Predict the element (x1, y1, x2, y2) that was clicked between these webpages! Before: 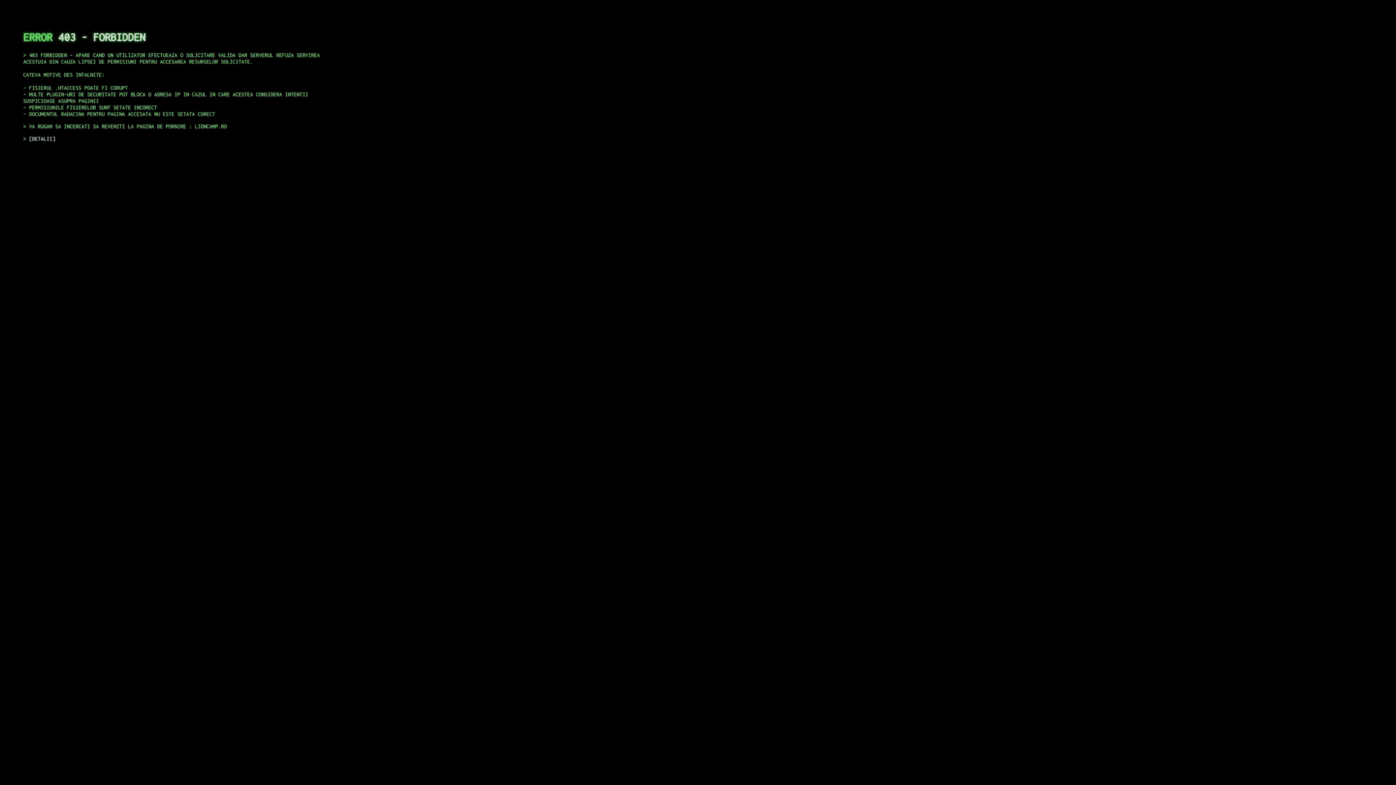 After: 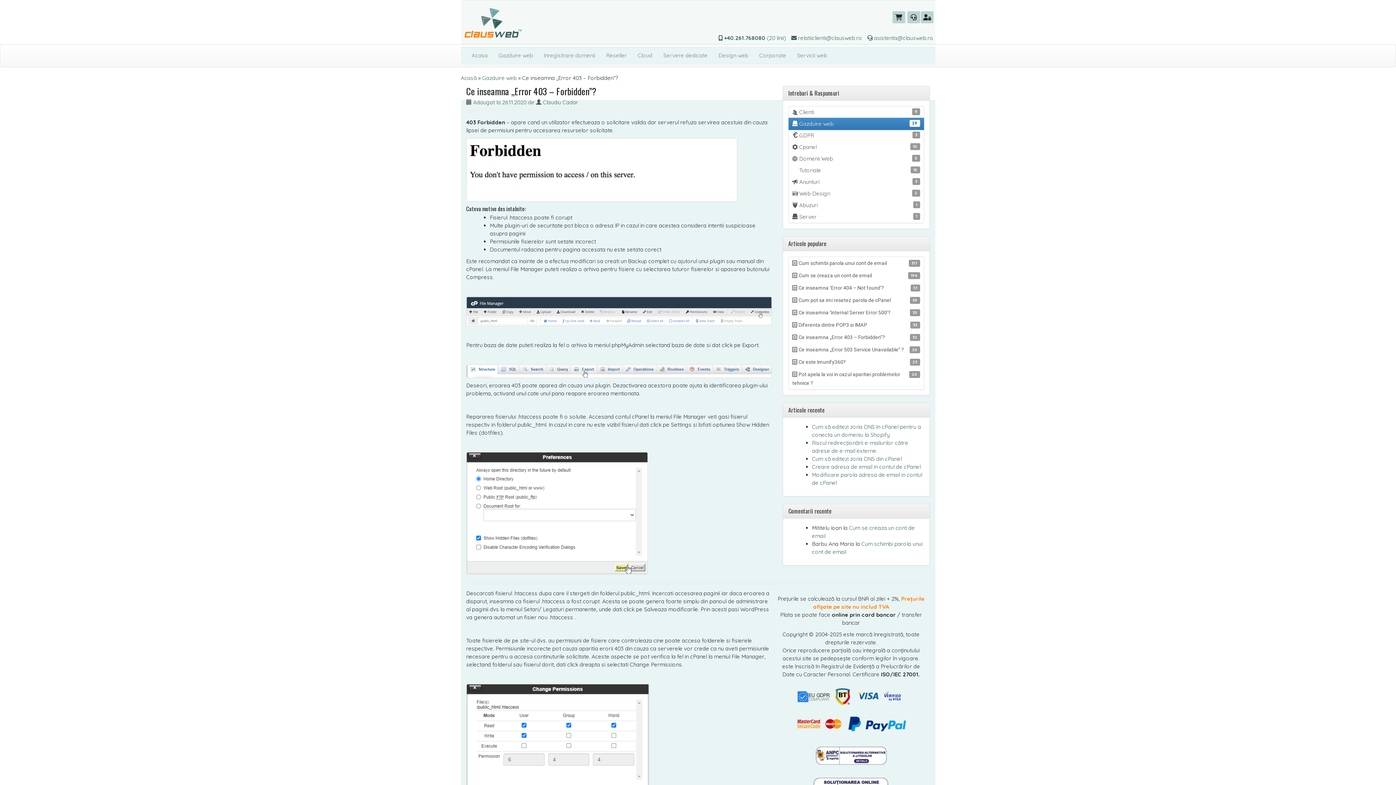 Action: bbox: (29, 135, 55, 141) label: DETALII